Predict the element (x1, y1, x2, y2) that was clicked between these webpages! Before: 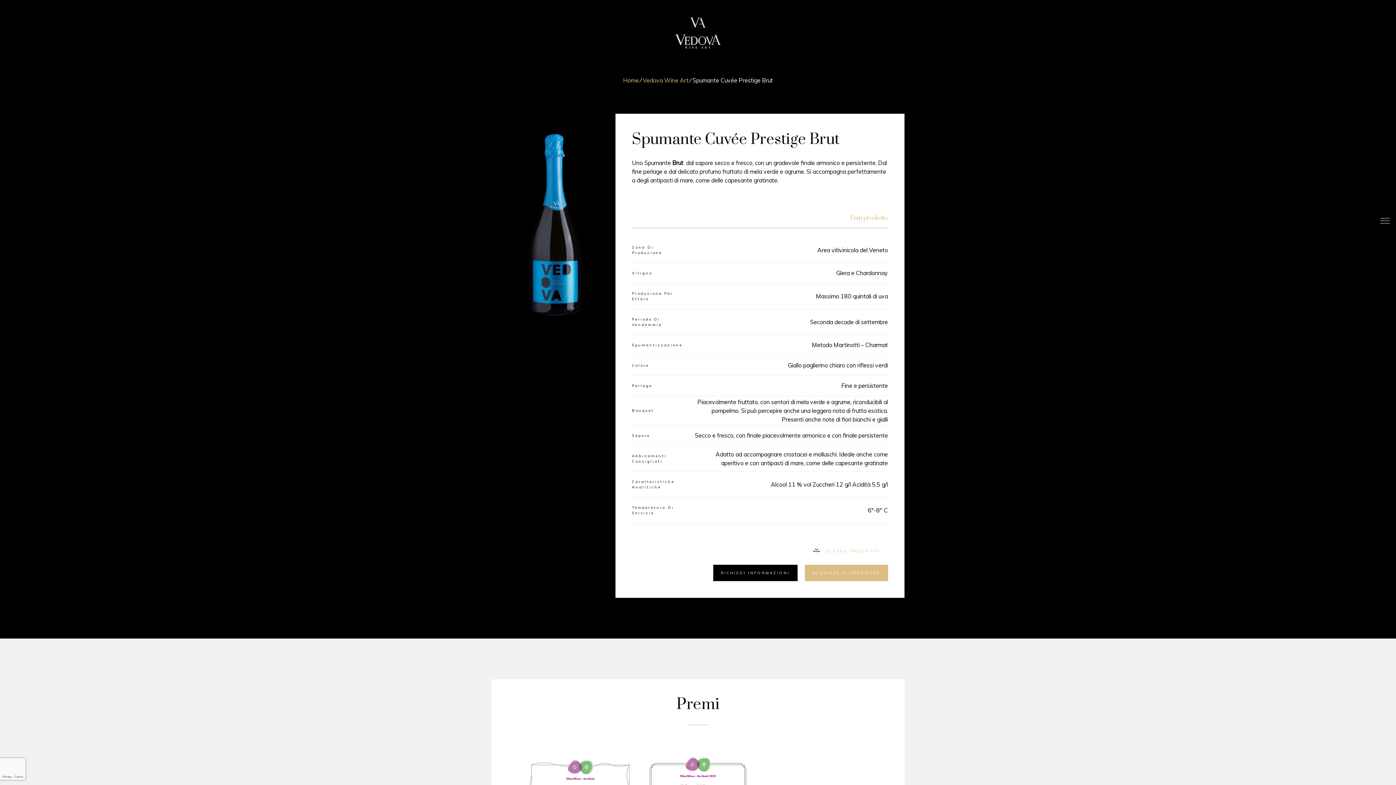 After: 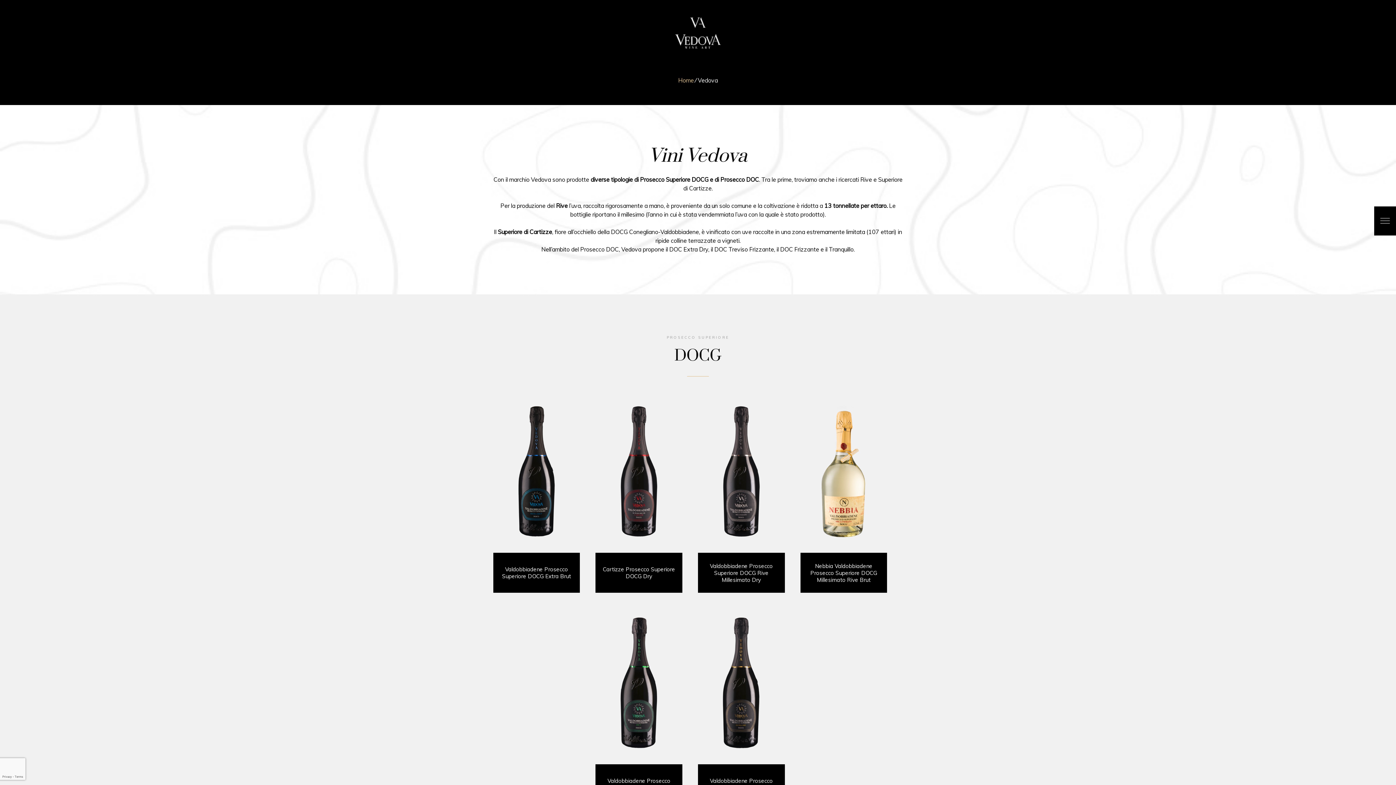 Action: label: Vedova Wine Art bbox: (642, 76, 688, 84)